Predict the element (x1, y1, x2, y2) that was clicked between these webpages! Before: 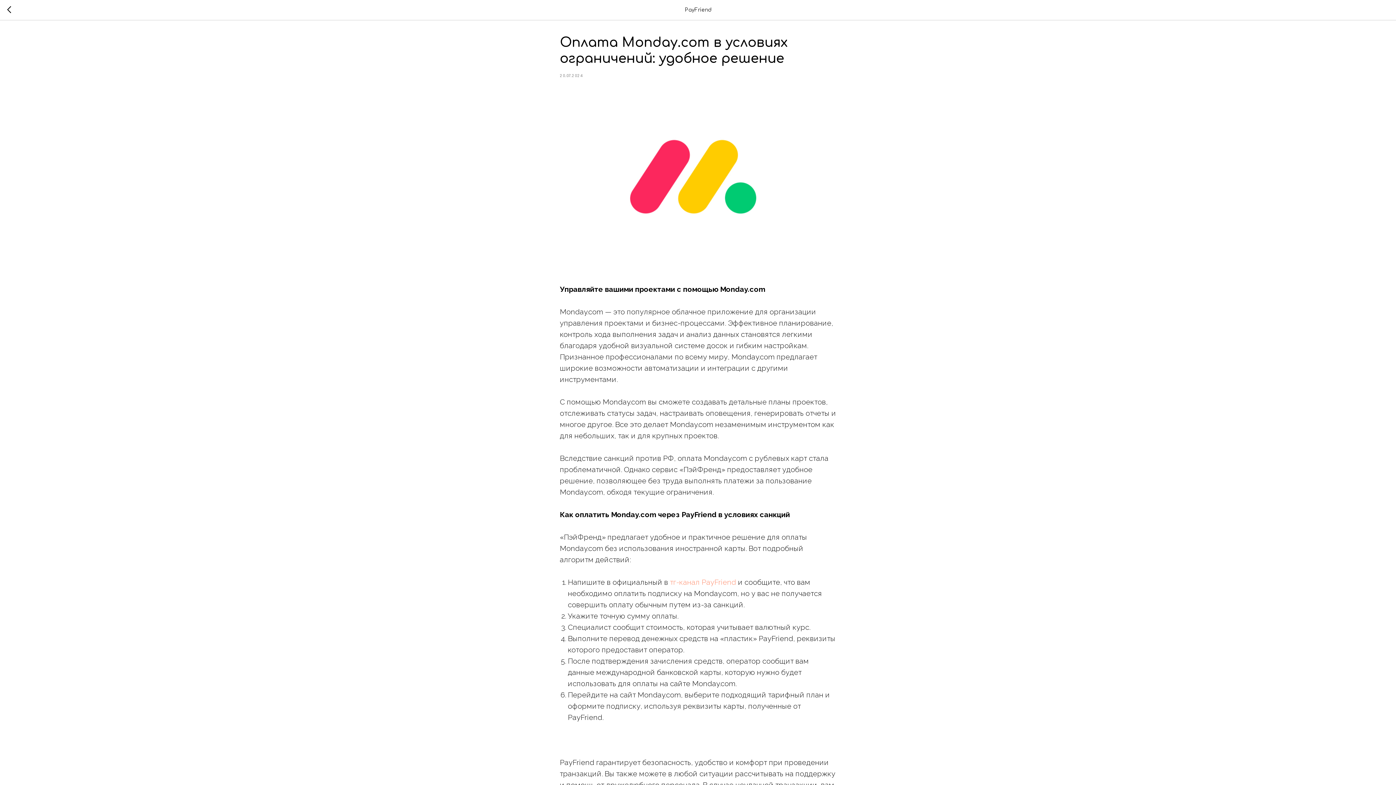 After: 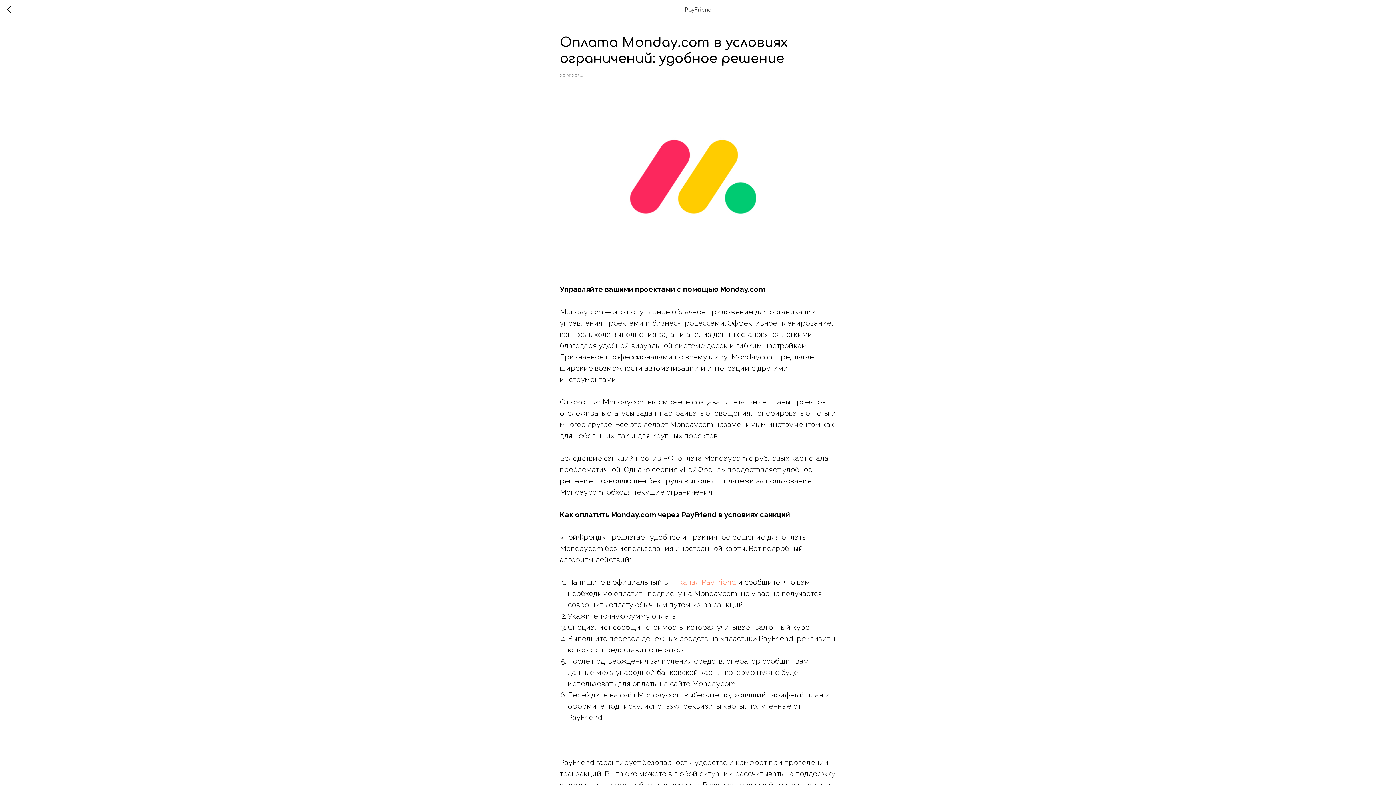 Action: label: тг-канал PayFriend  bbox: (670, 578, 738, 586)